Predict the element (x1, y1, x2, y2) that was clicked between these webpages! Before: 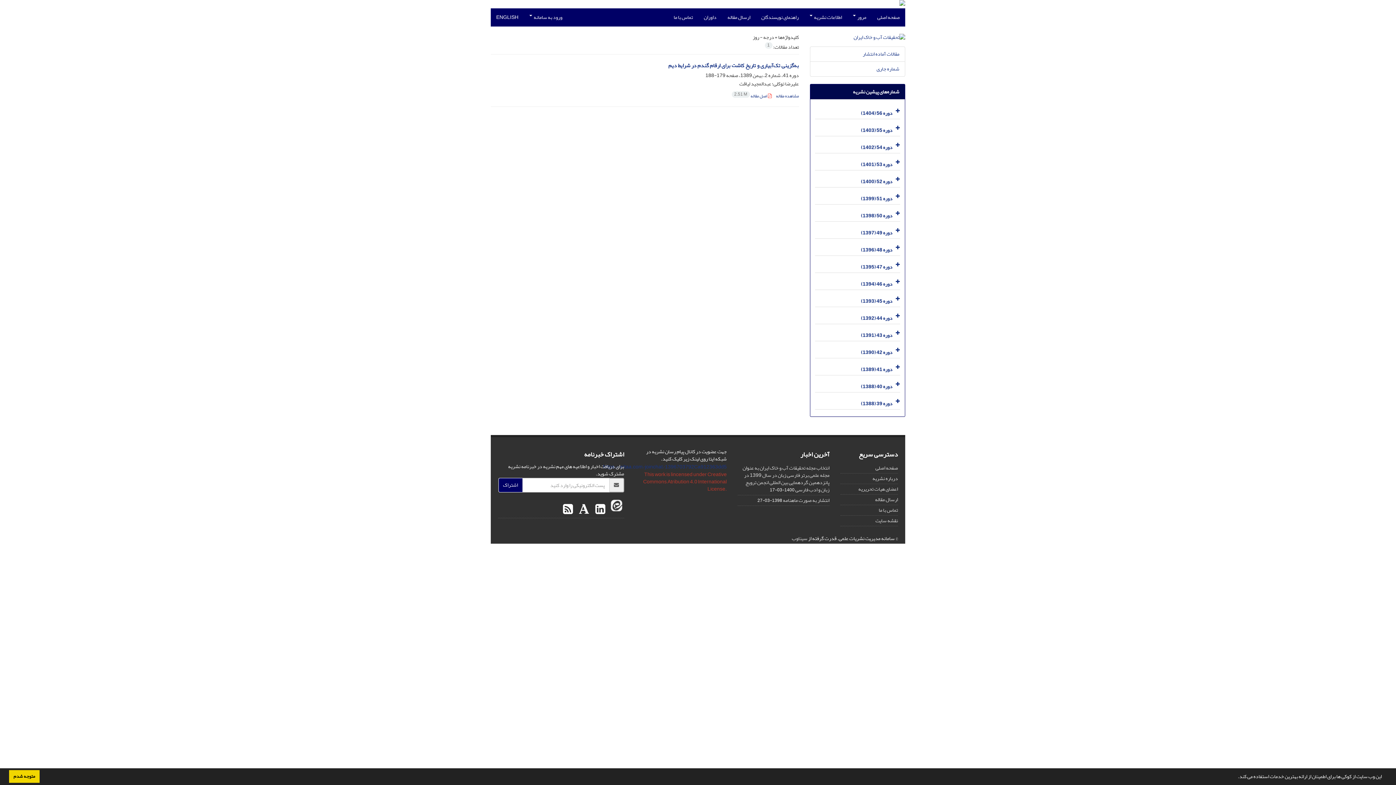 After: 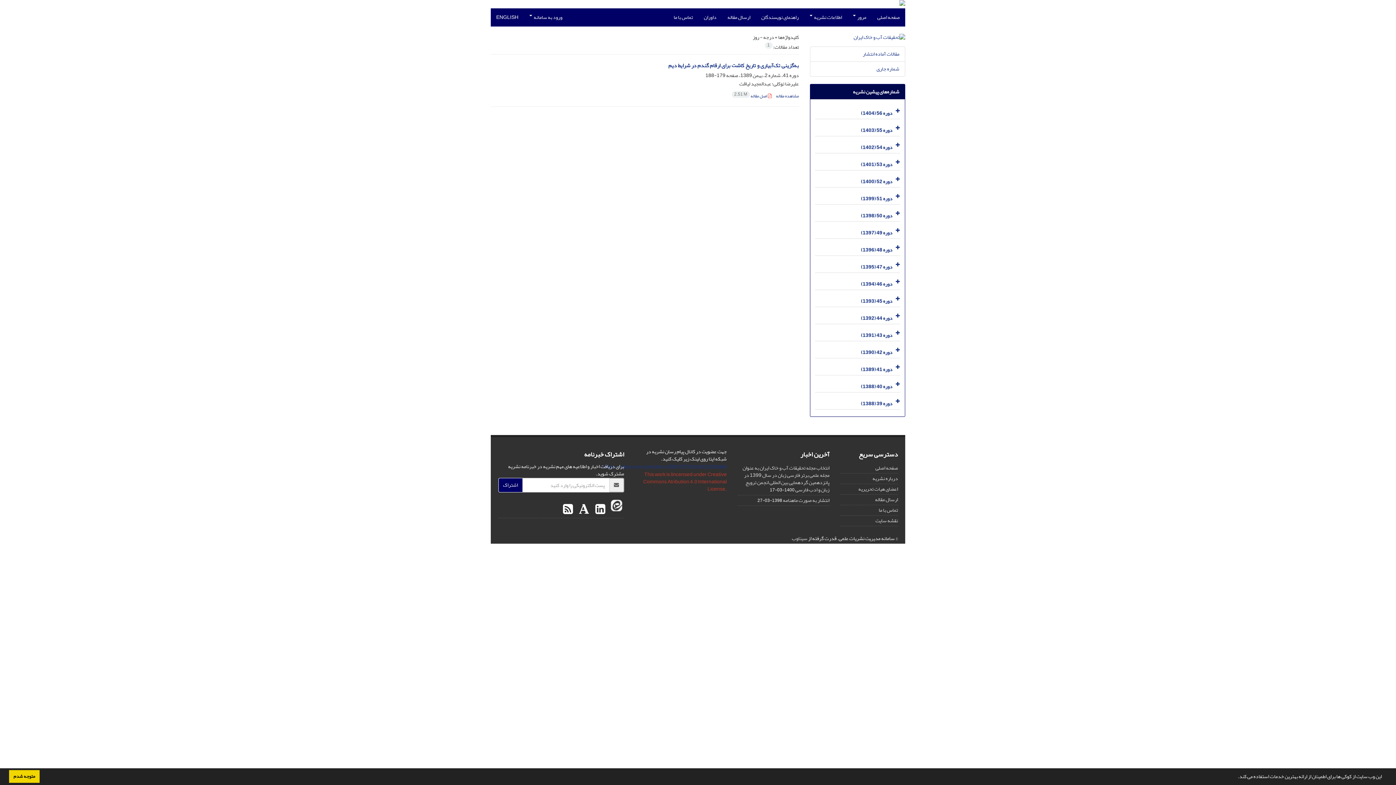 Action: bbox: (574, 496, 591, 522) label:  